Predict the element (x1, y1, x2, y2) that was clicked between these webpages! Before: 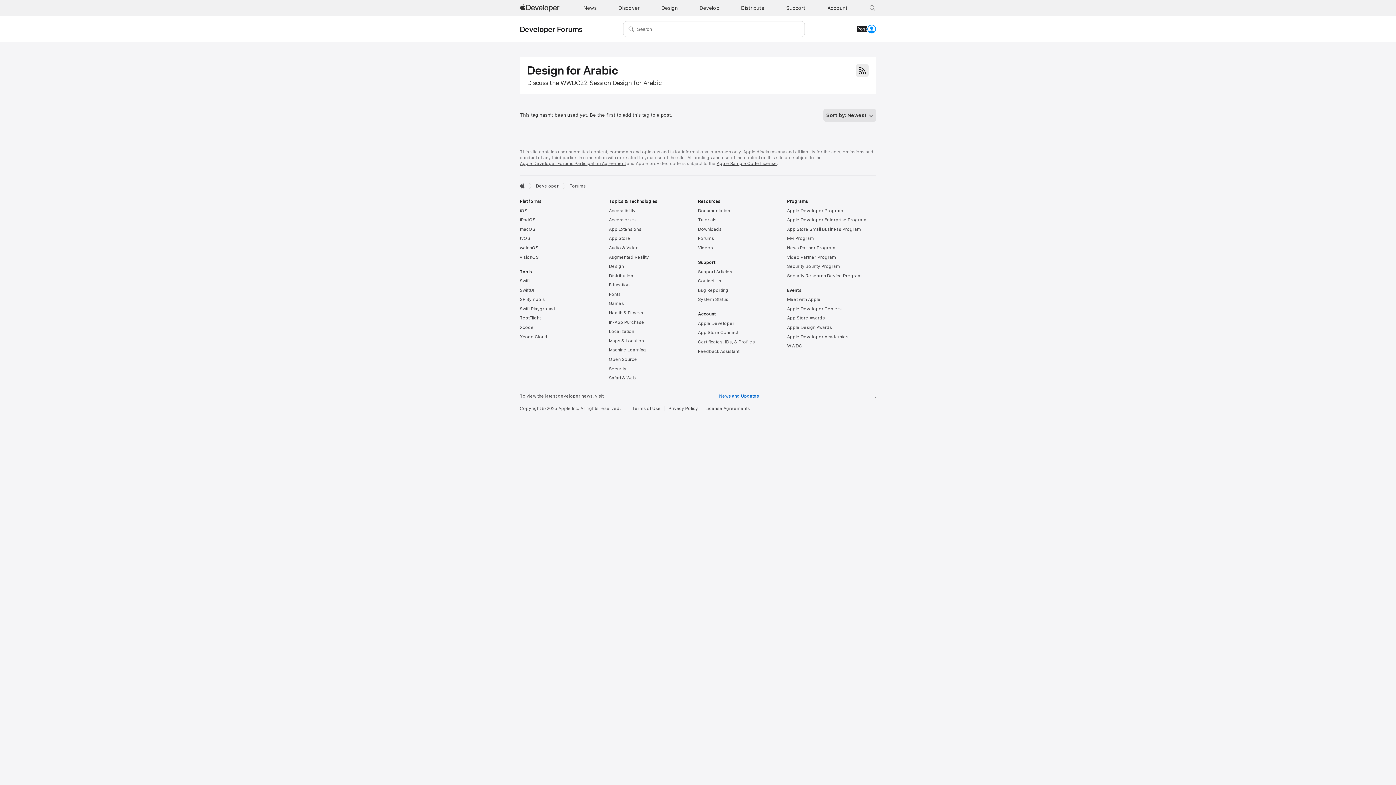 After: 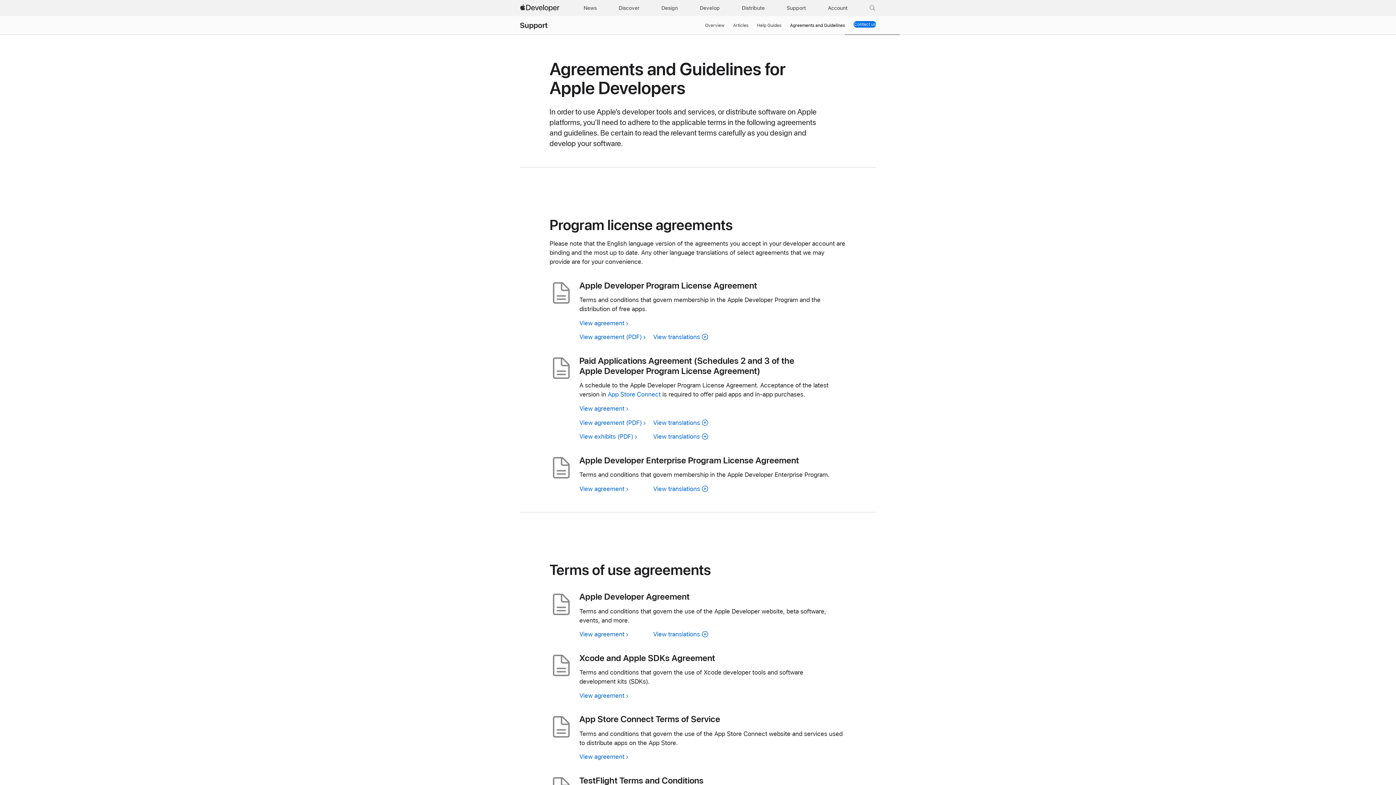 Action: label: License Agreements bbox: (705, 405, 750, 411)